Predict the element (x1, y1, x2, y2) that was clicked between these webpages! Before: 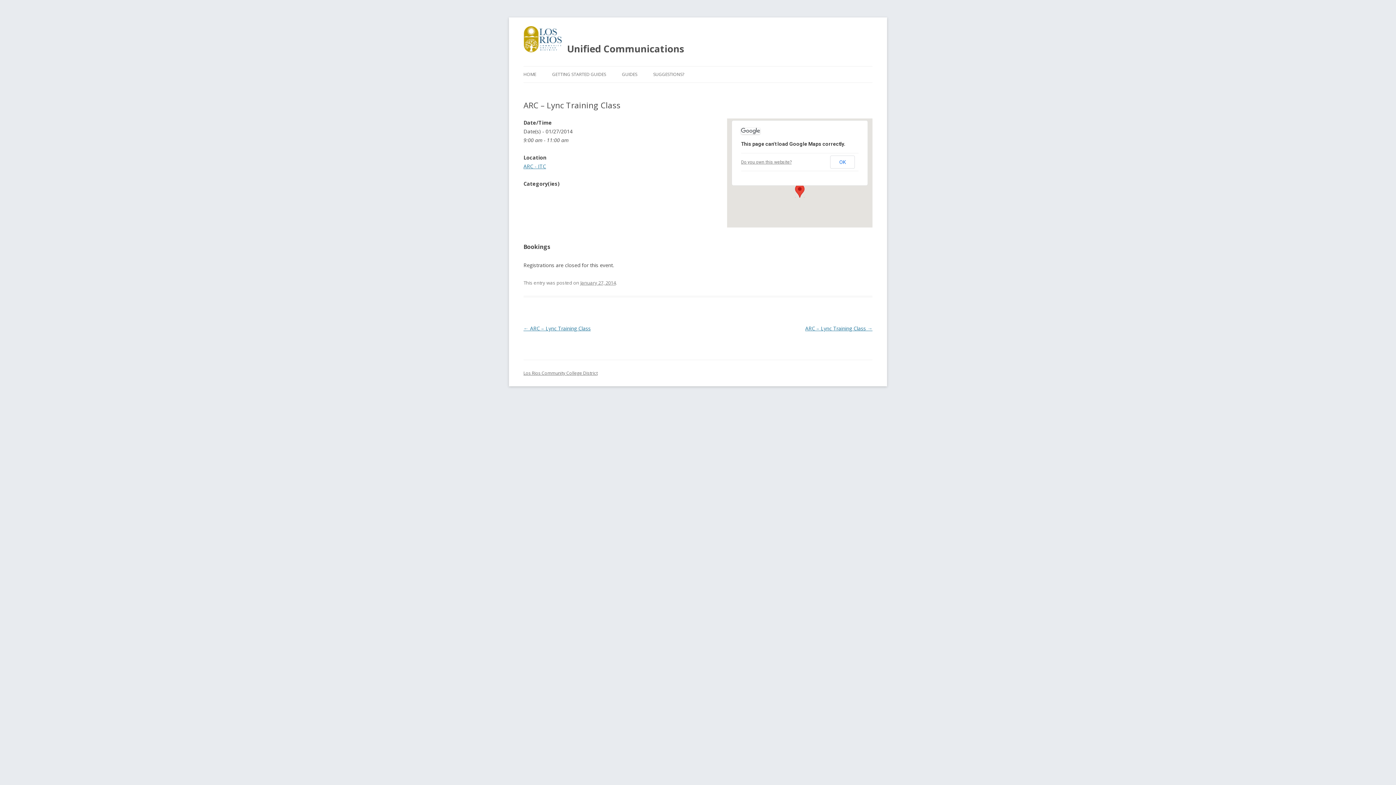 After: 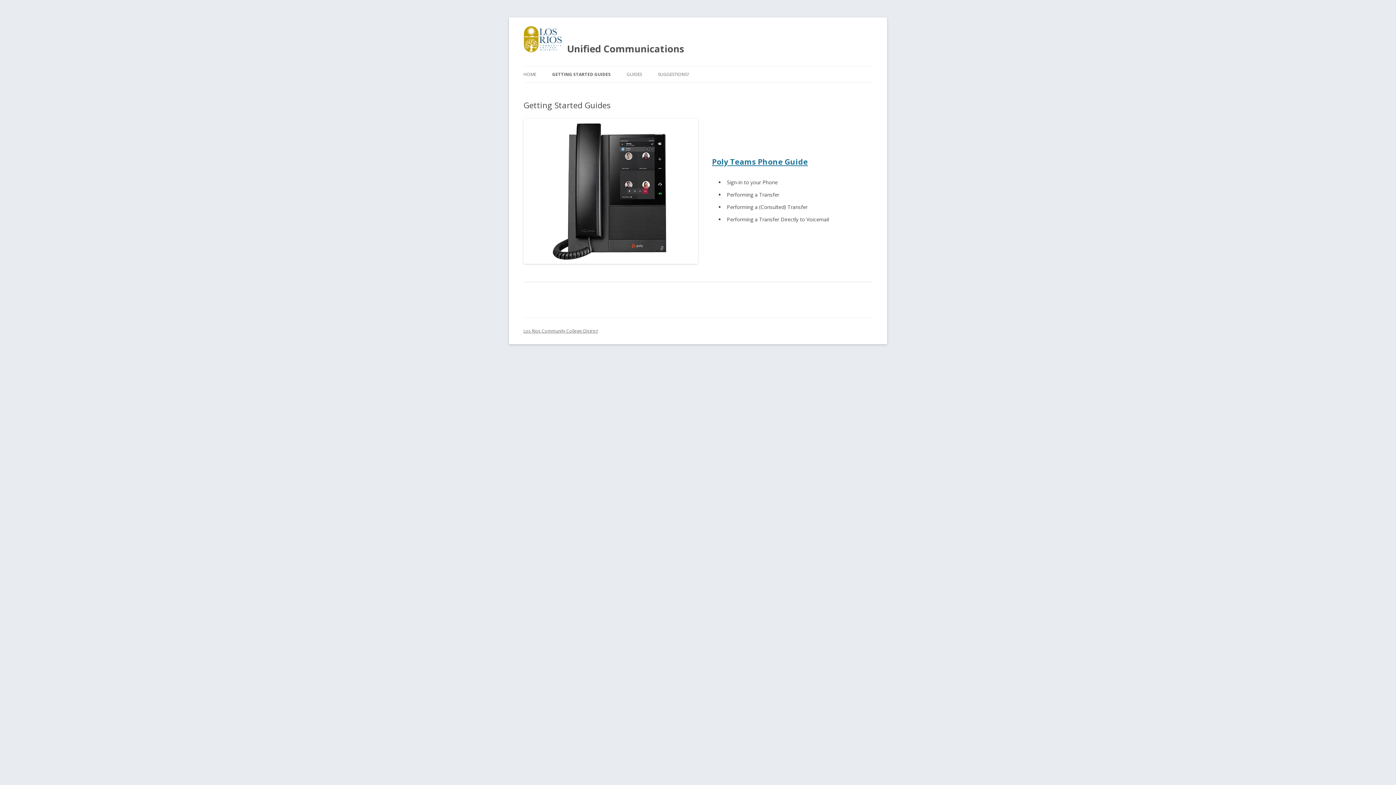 Action: label: GETTING STARTED GUIDES bbox: (552, 66, 606, 82)